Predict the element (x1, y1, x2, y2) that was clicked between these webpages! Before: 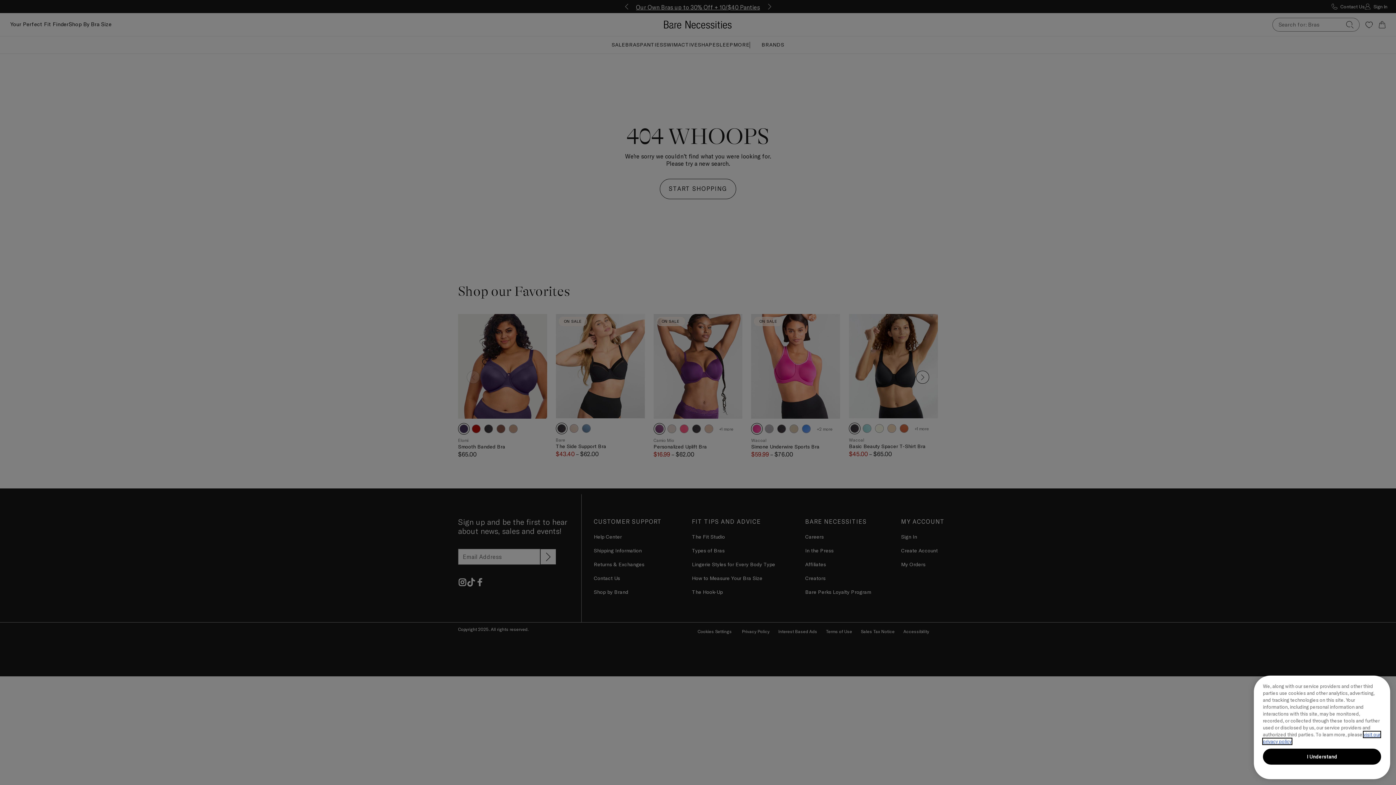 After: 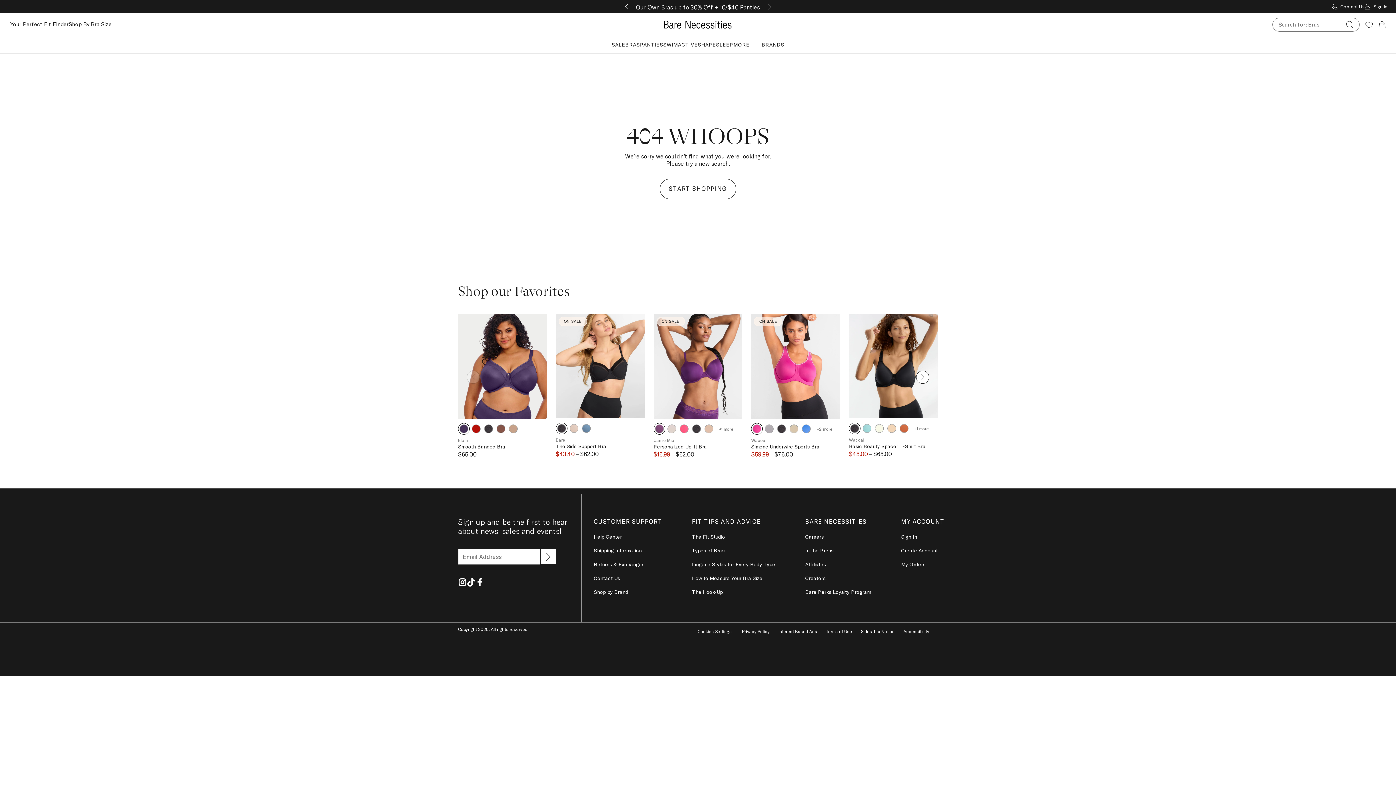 Action: bbox: (1263, 749, 1381, 765) label: I Understand